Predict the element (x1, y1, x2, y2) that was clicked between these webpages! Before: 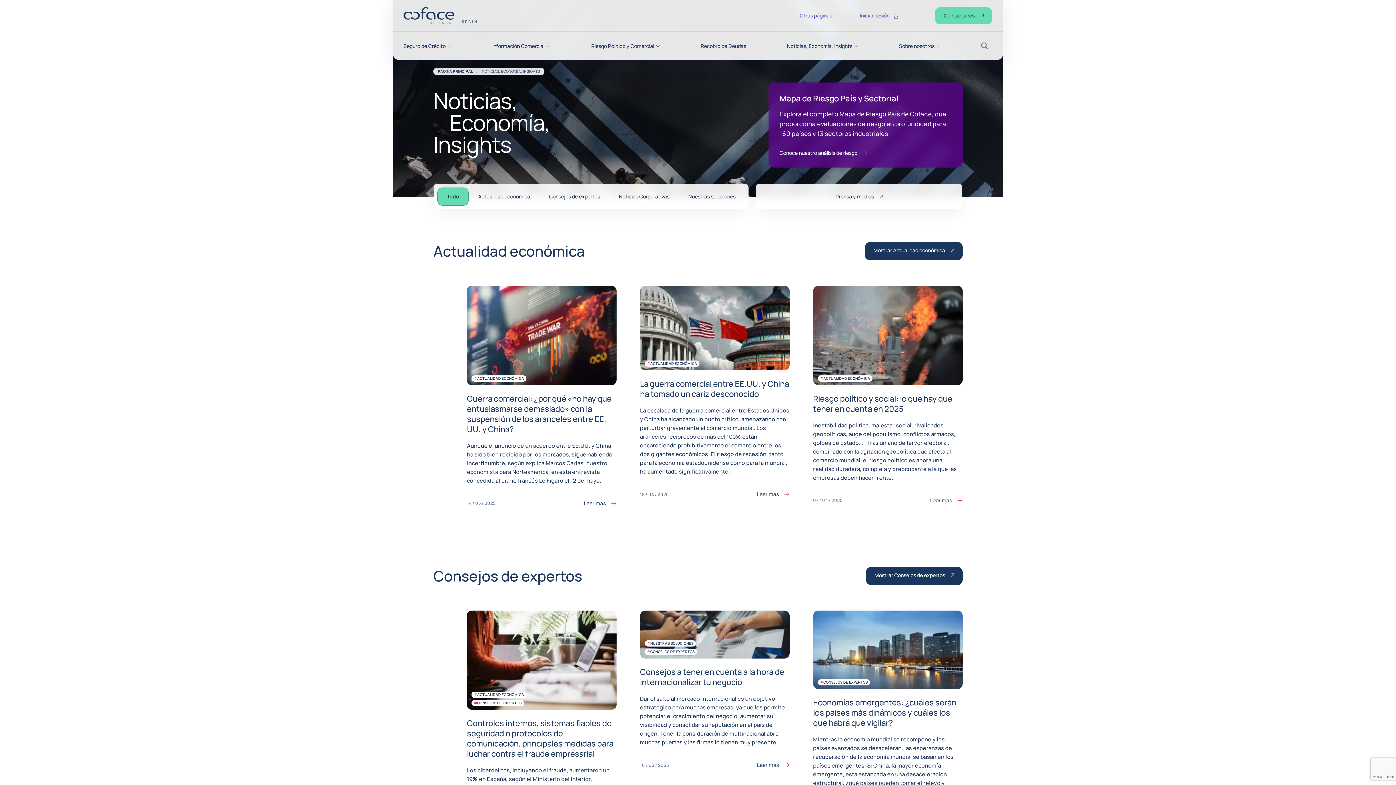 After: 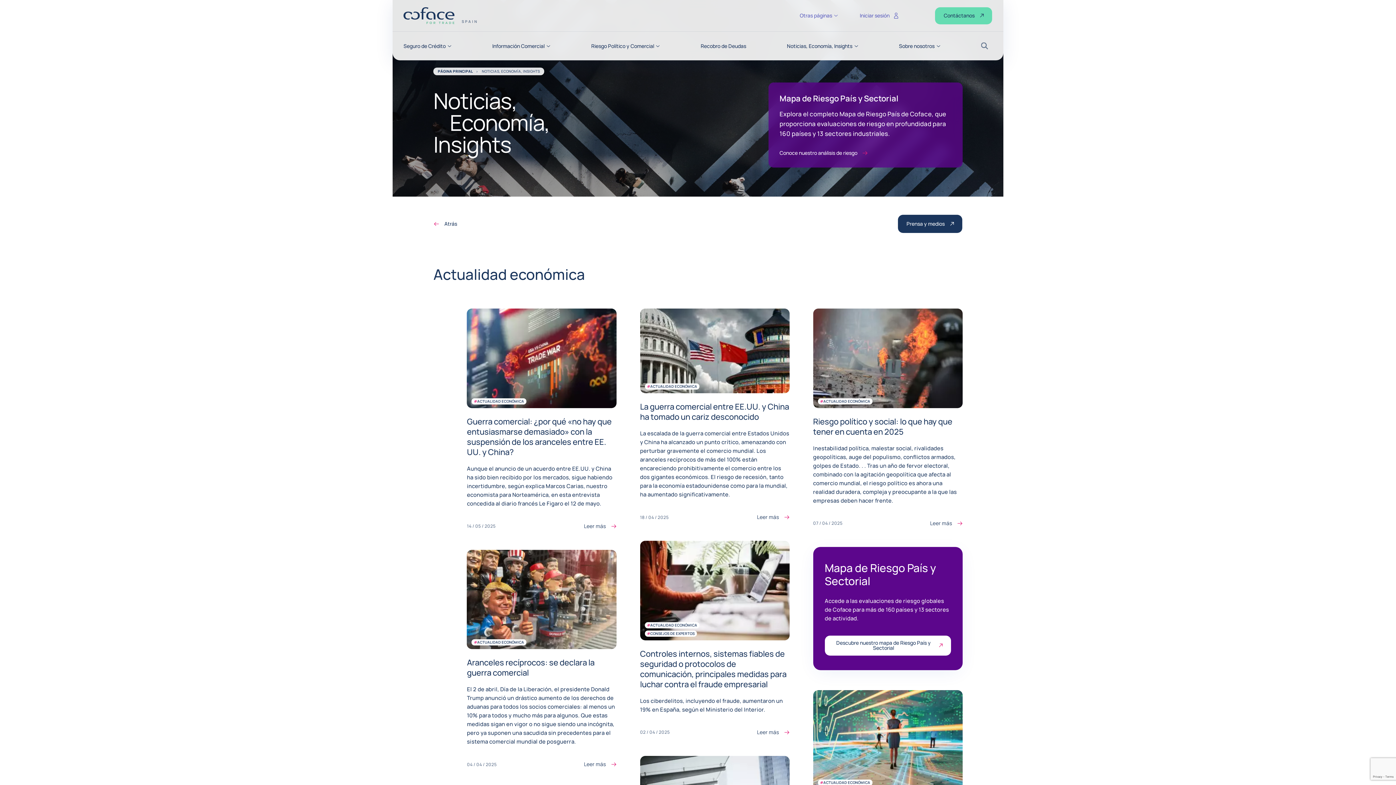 Action: label: Mostrar Actualidad económica bbox: (865, 242, 962, 260)